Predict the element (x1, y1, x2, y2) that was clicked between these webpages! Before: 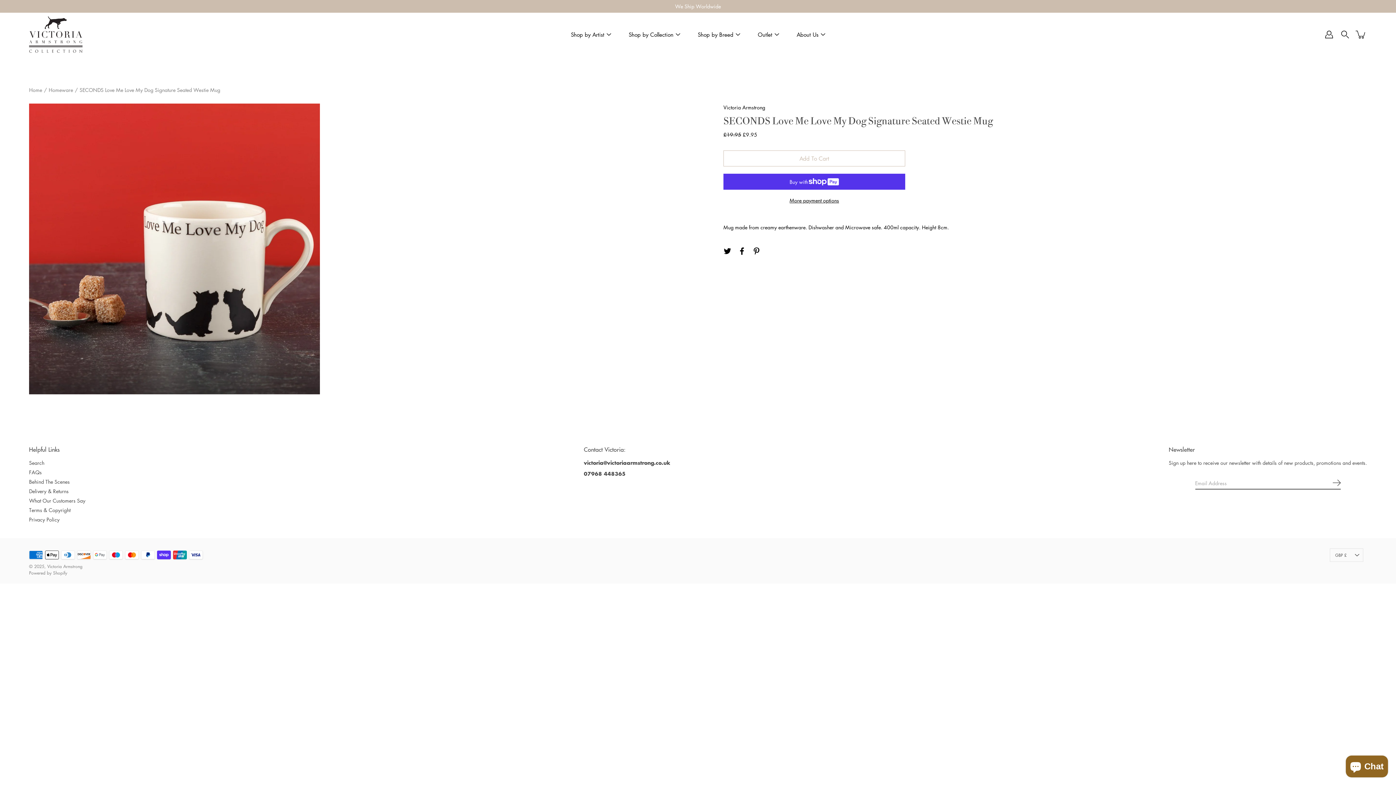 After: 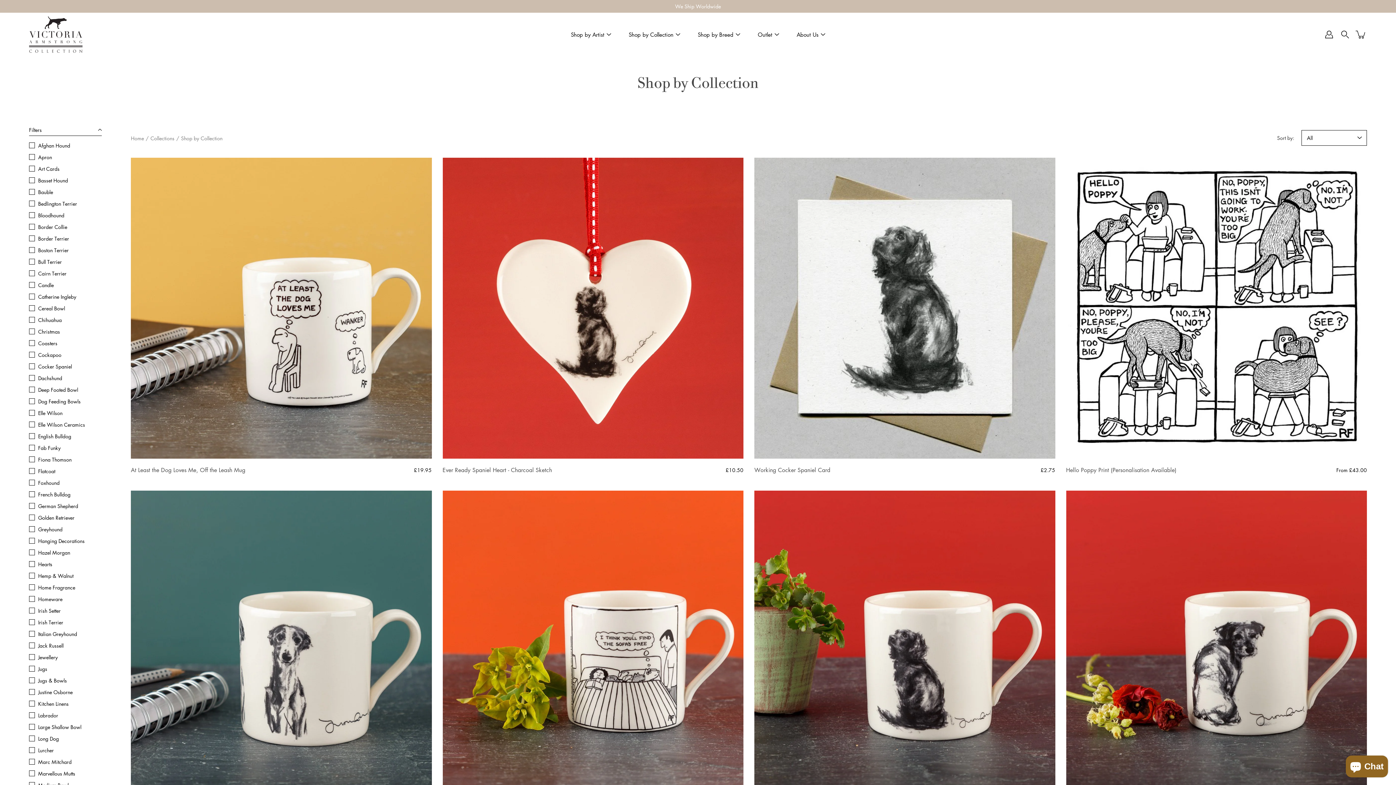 Action: bbox: (628, 30, 673, 39) label: Shop by Collection